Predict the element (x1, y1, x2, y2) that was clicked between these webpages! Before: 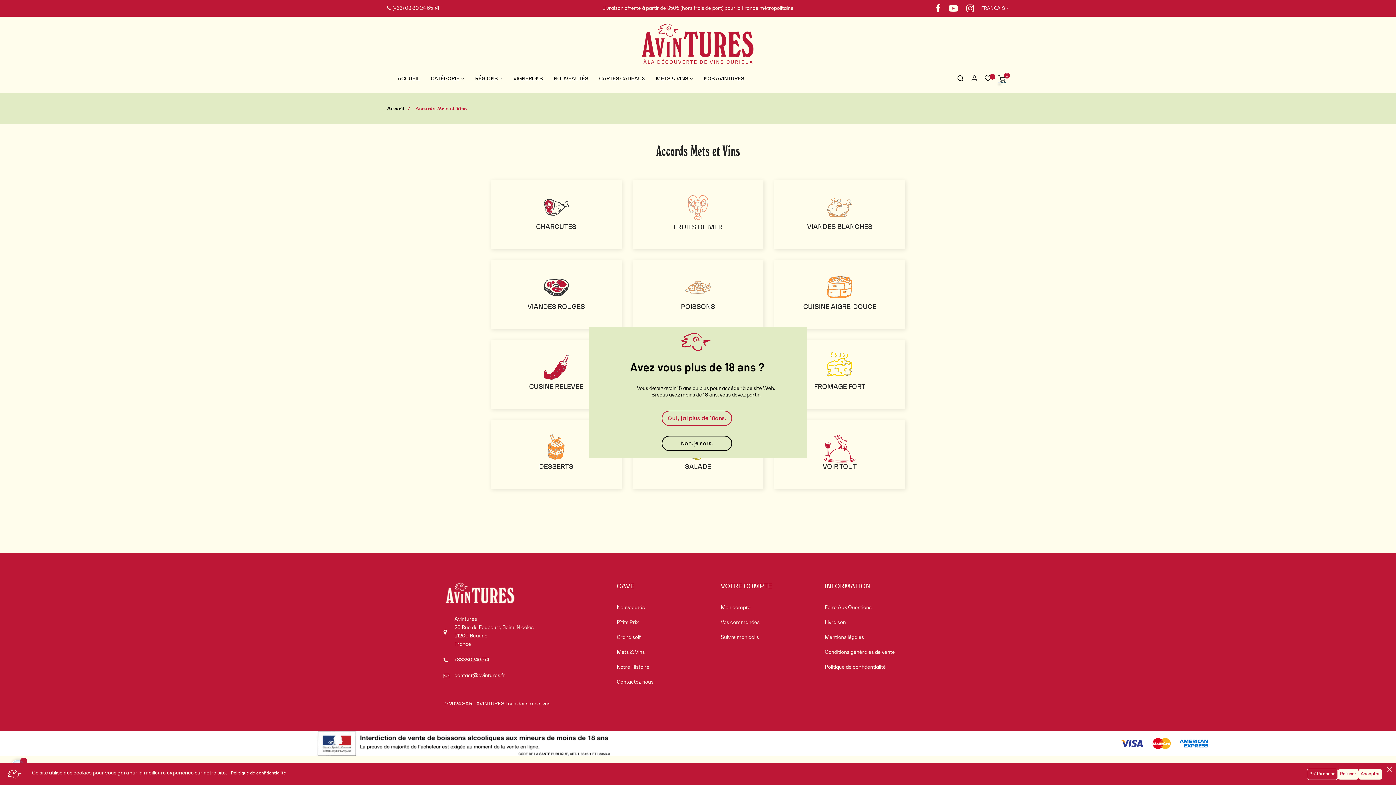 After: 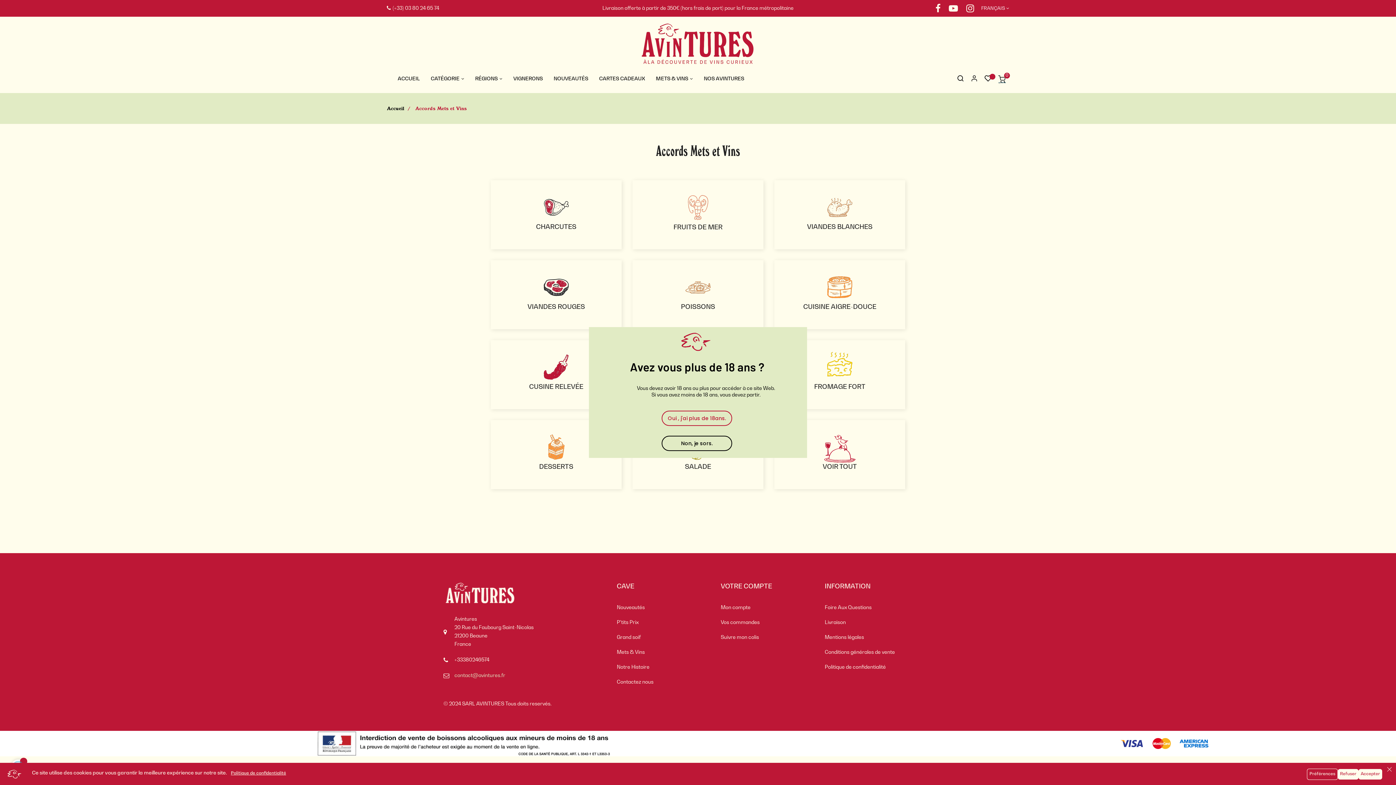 Action: bbox: (454, 671, 505, 680) label: contact@avintures.fr